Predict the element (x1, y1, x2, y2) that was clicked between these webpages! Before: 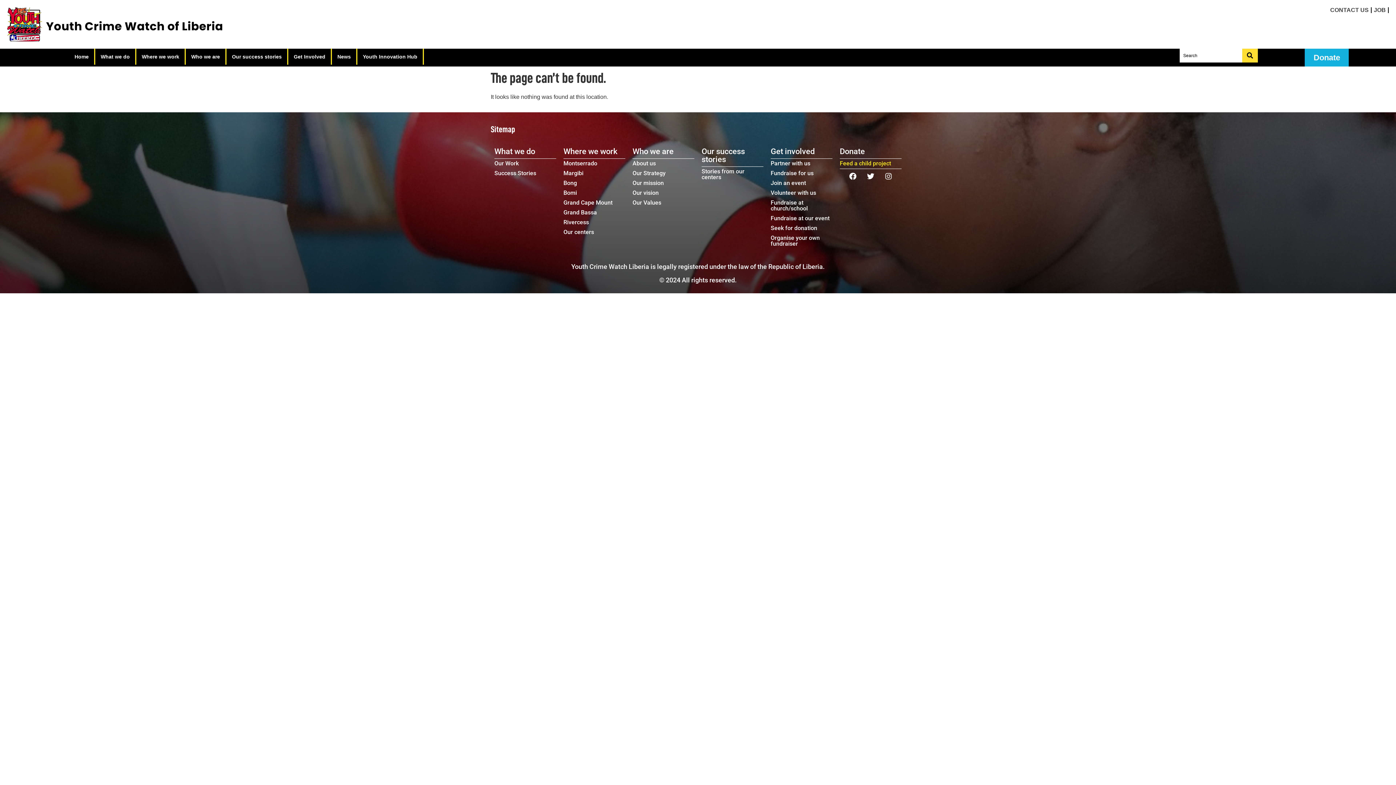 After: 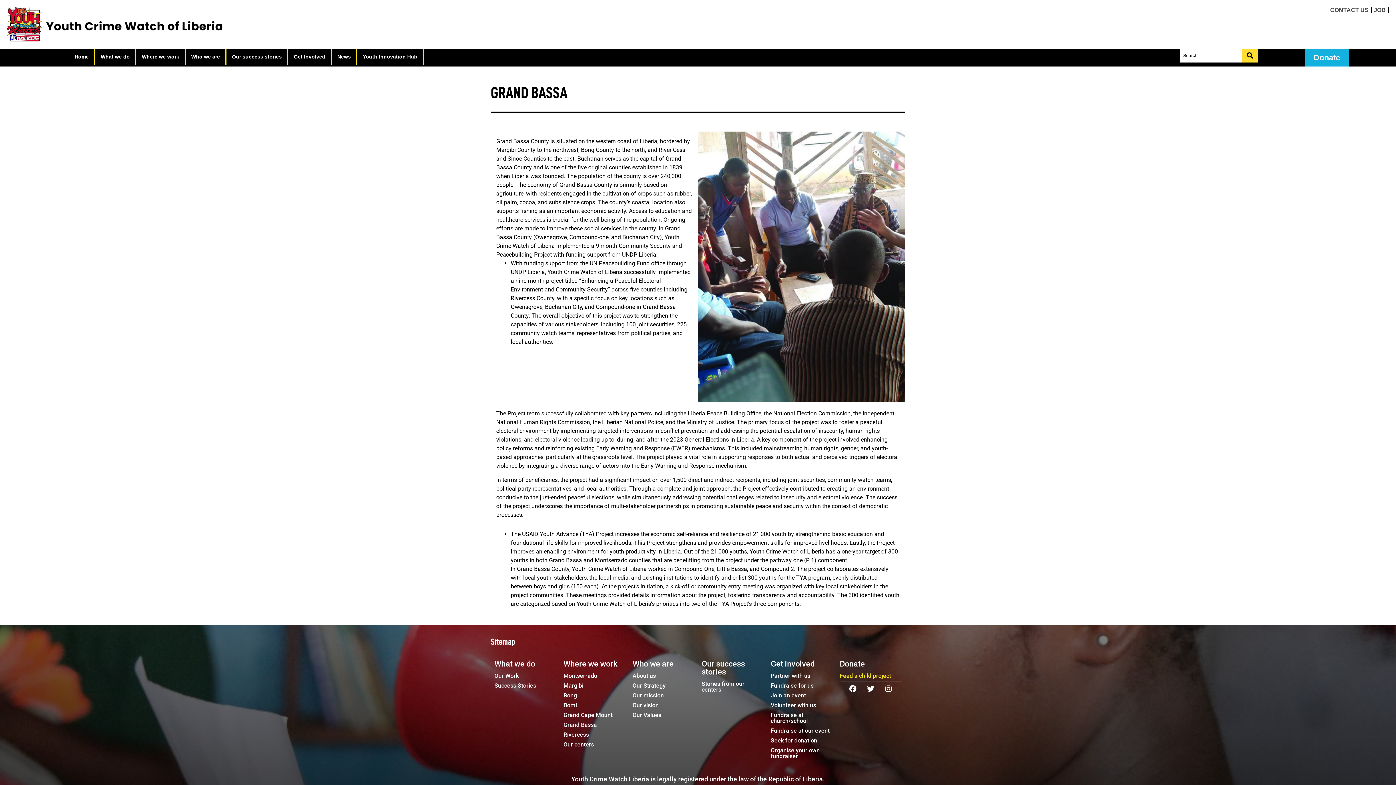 Action: label: Grand Bassa bbox: (563, 208, 625, 217)